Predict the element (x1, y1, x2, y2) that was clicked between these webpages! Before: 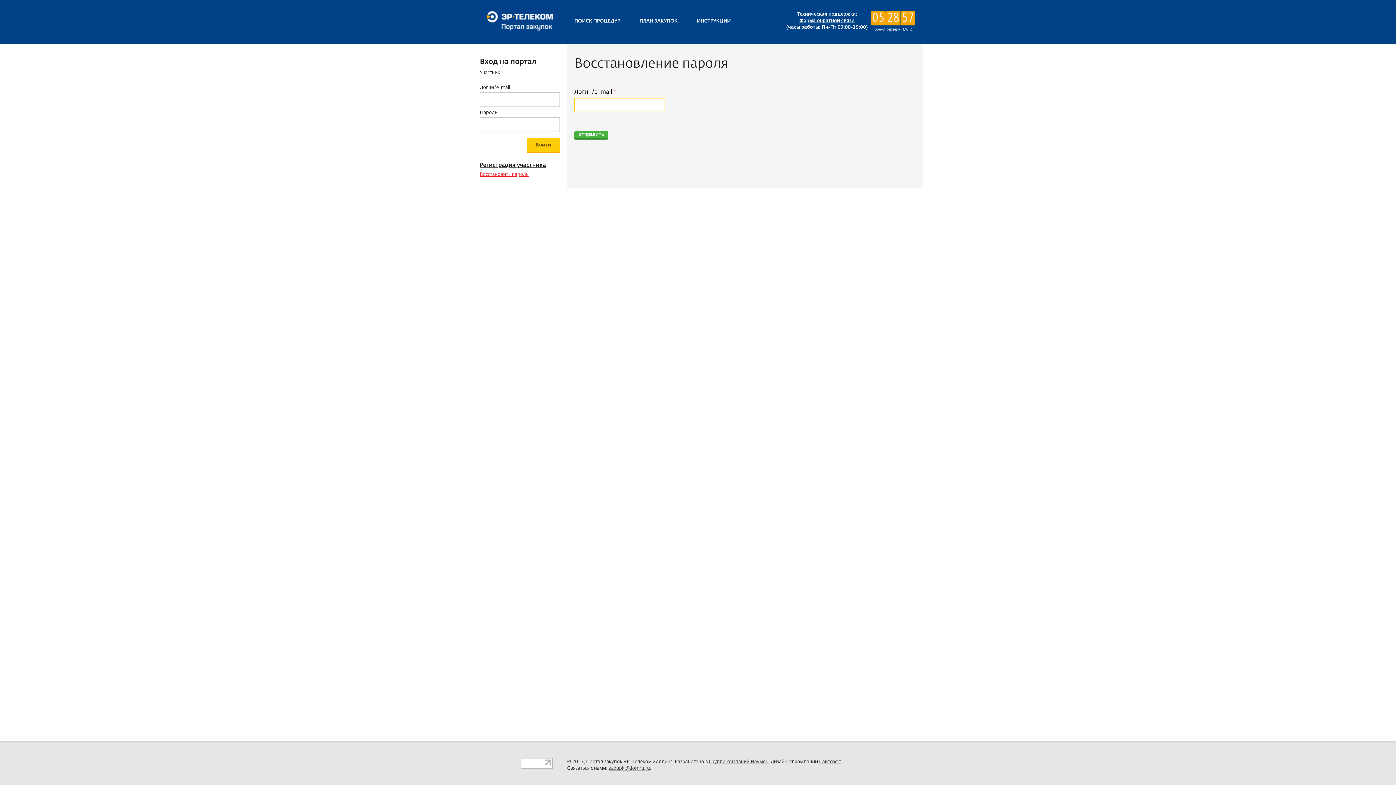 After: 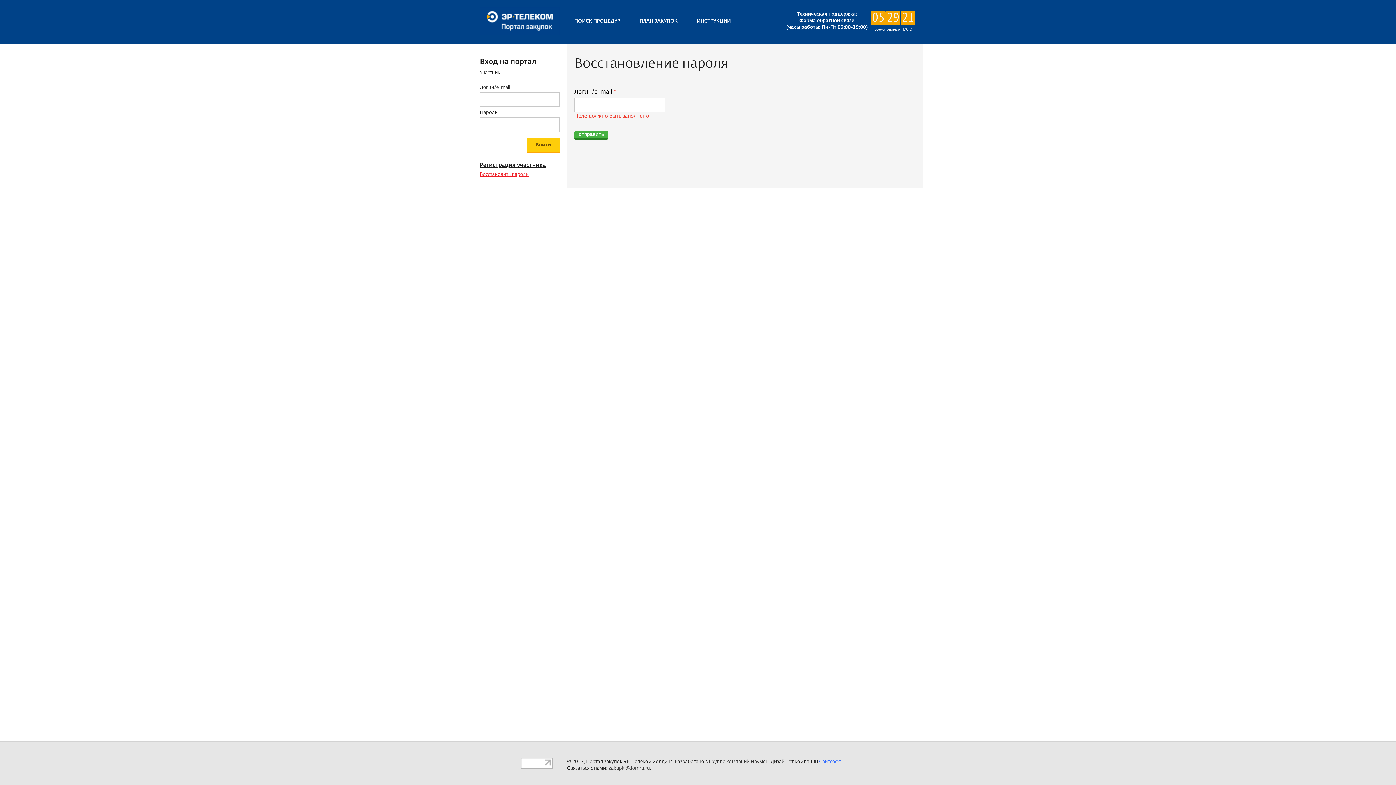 Action: bbox: (819, 760, 841, 764) label: Сайтсофт